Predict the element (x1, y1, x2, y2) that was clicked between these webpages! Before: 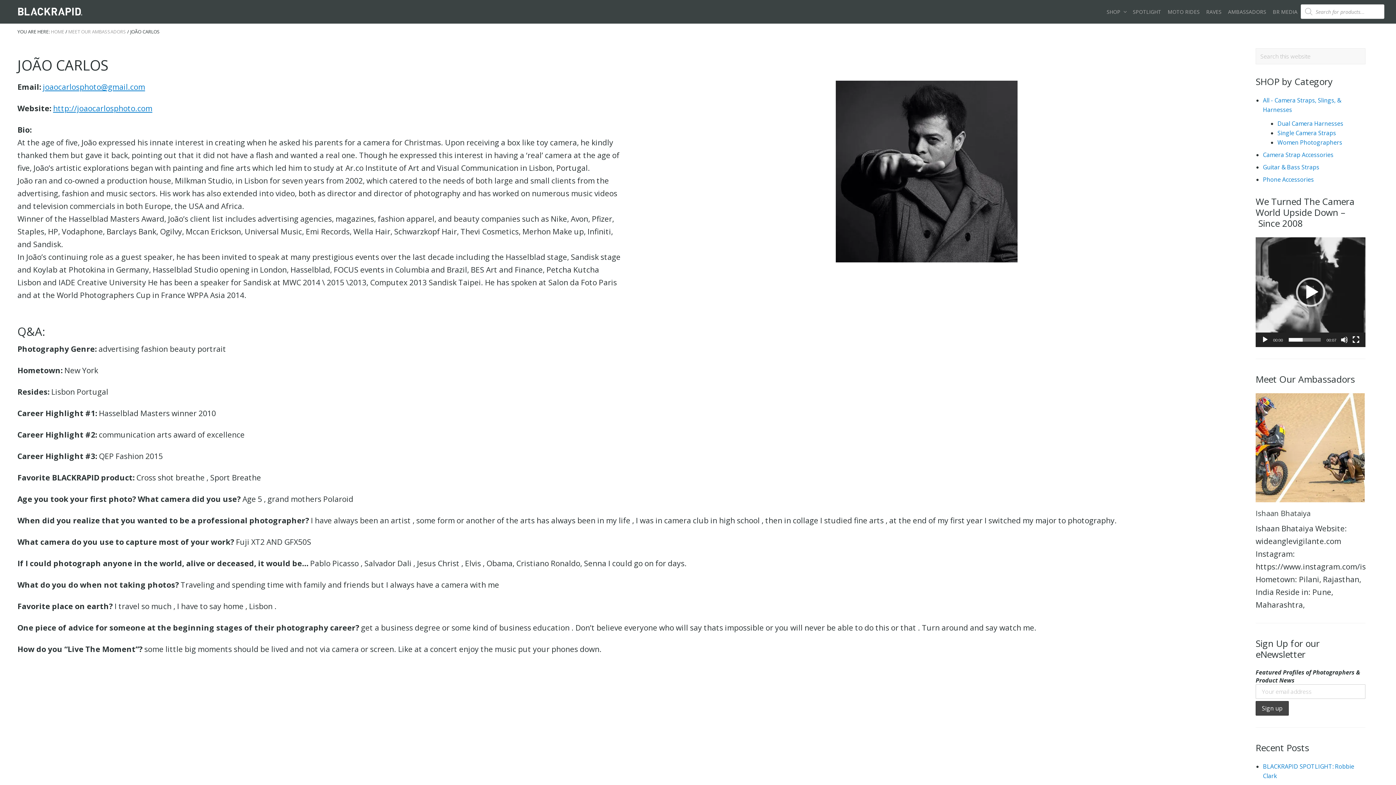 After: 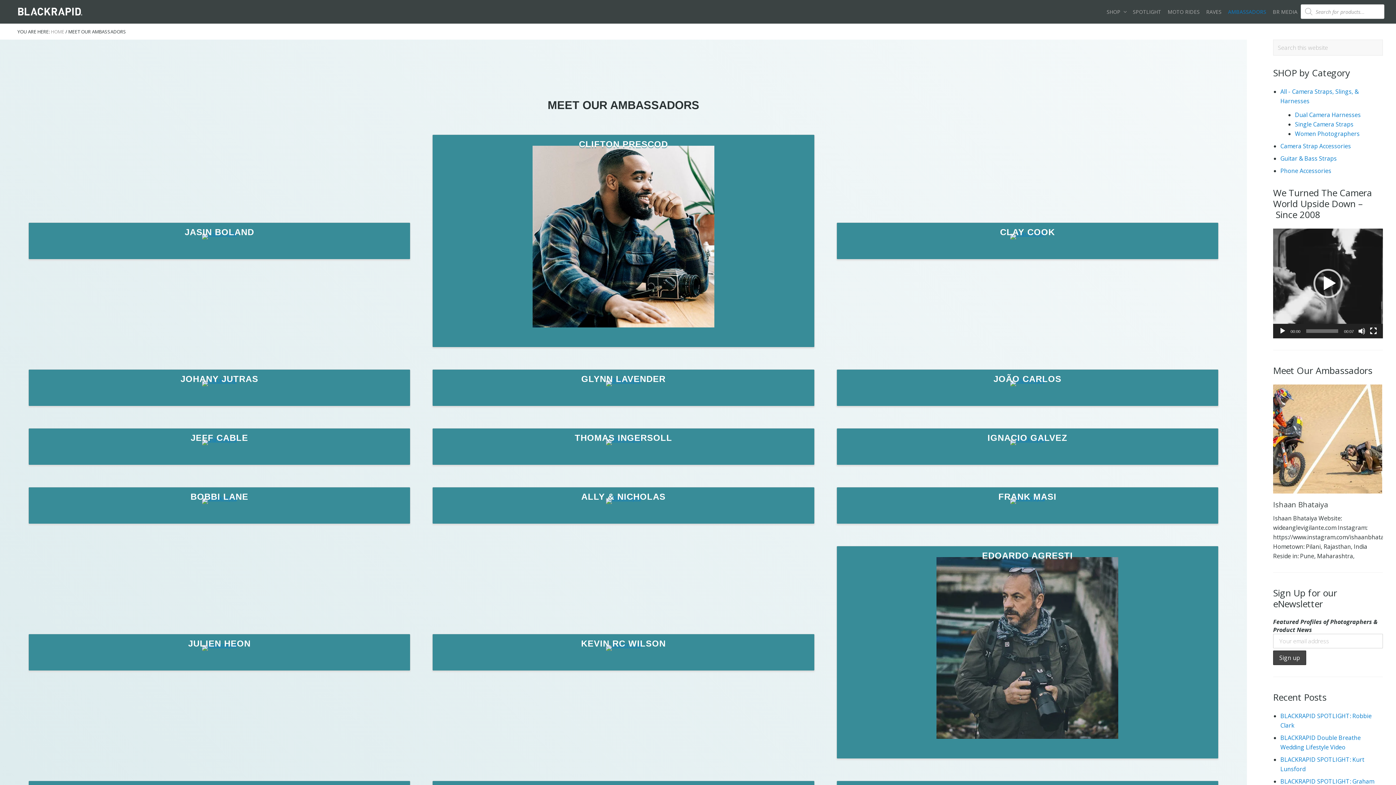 Action: bbox: (1225, 4, 1269, 18) label: AMBASSADORS